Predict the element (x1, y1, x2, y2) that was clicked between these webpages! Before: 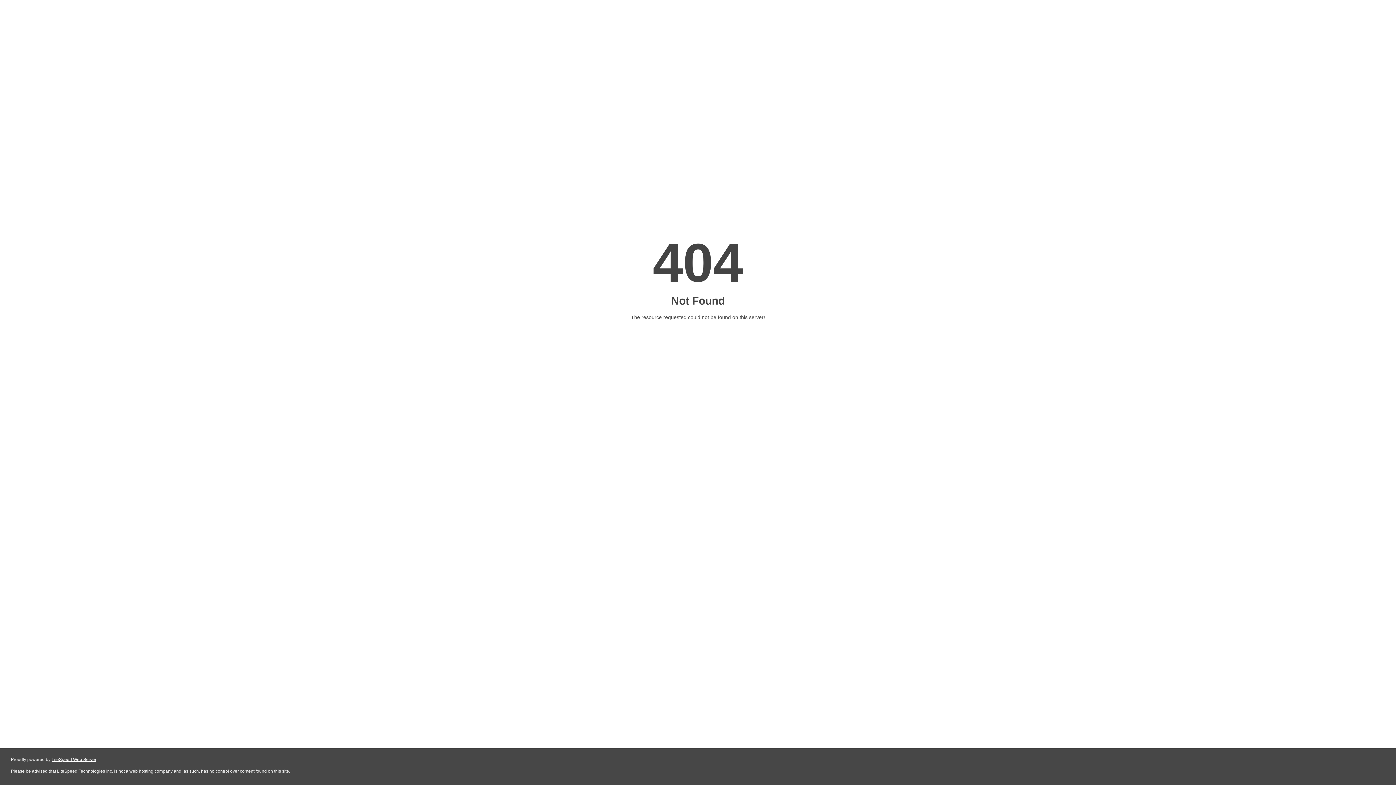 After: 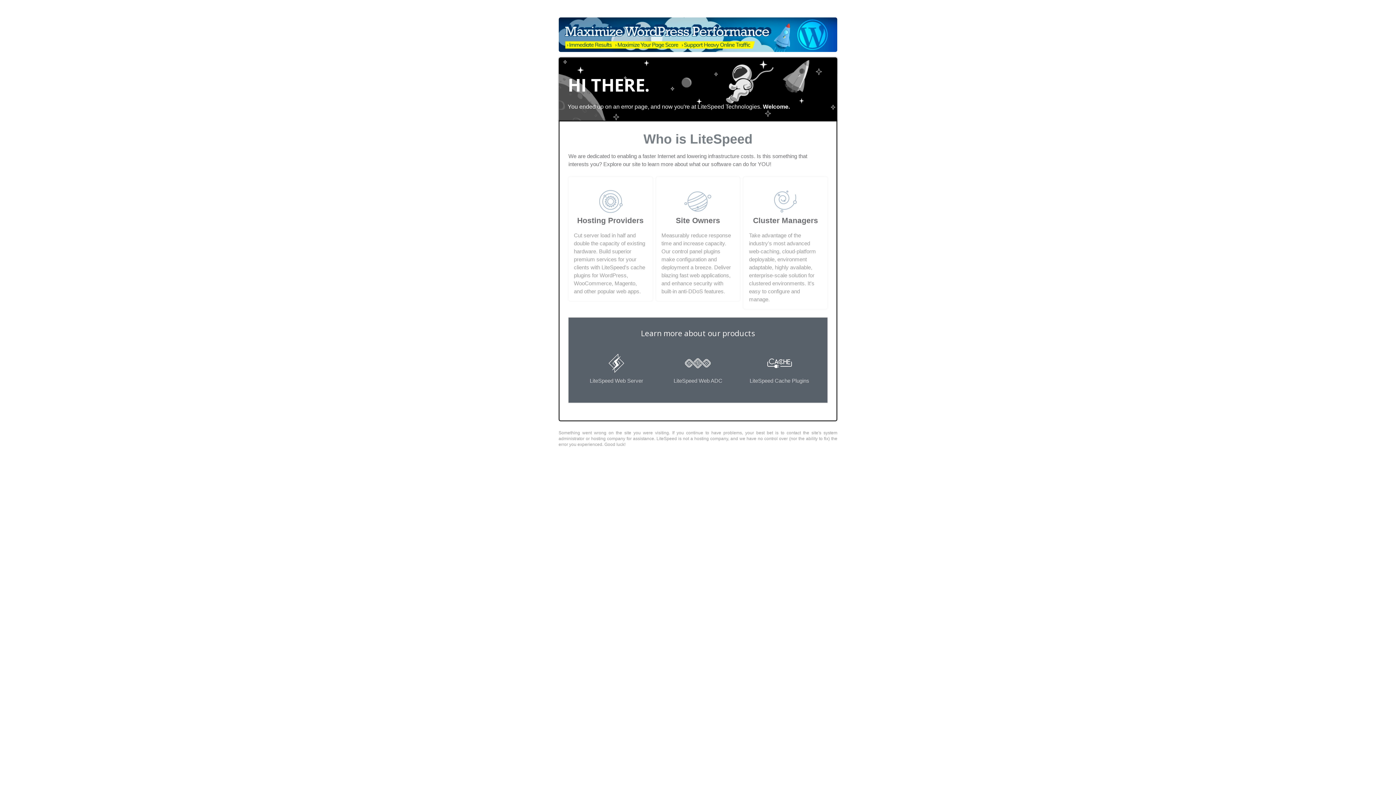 Action: label: LiteSpeed Web Server bbox: (51, 757, 96, 762)